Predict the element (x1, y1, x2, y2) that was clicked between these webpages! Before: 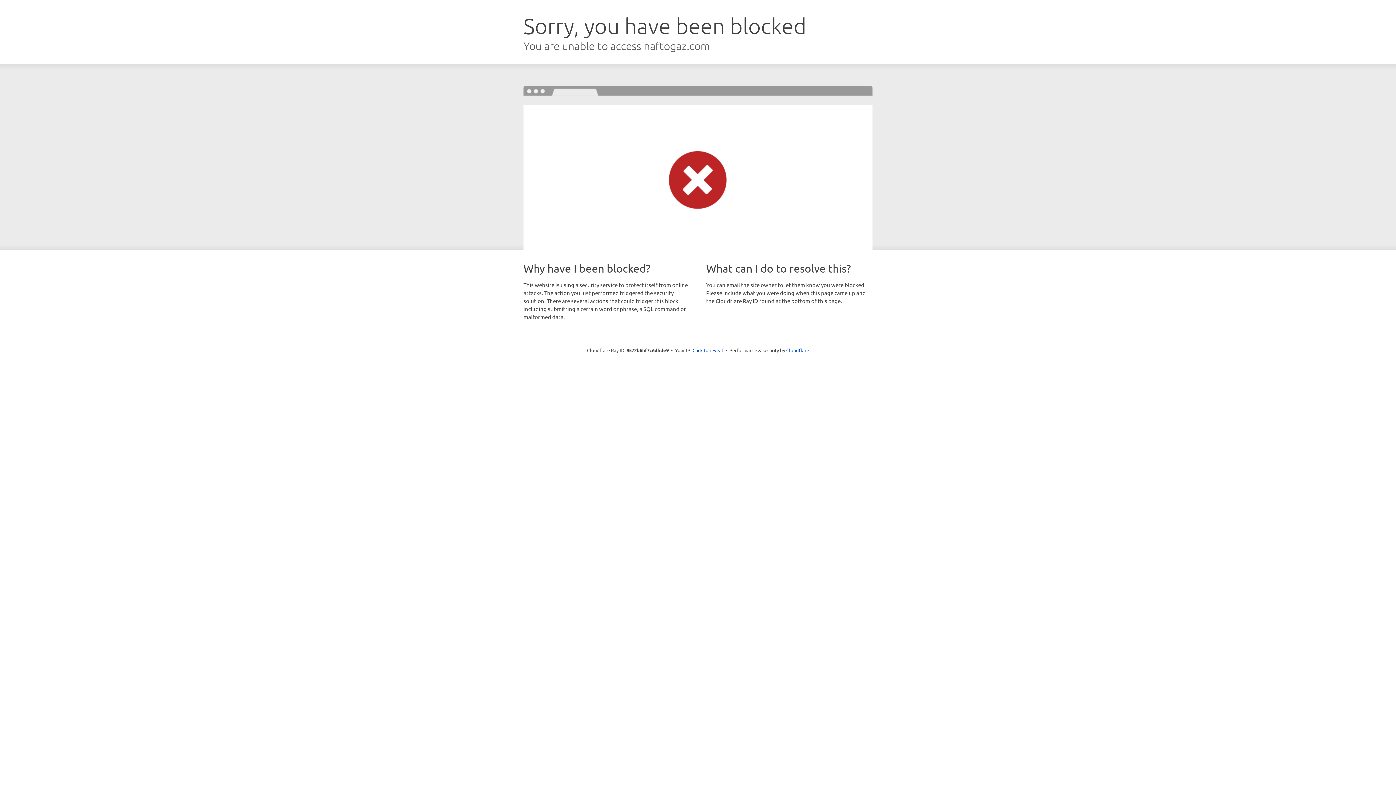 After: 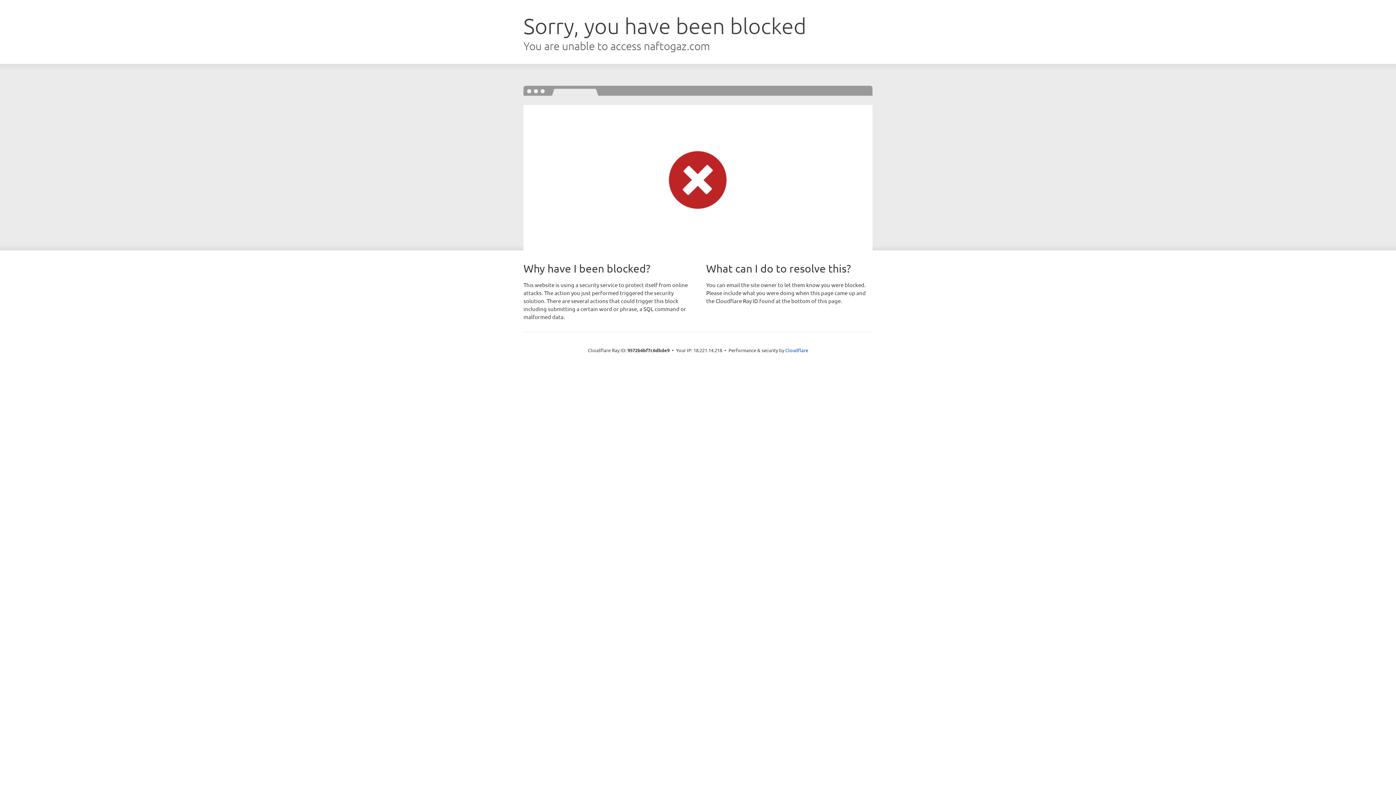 Action: label: Click to reveal bbox: (692, 346, 723, 353)